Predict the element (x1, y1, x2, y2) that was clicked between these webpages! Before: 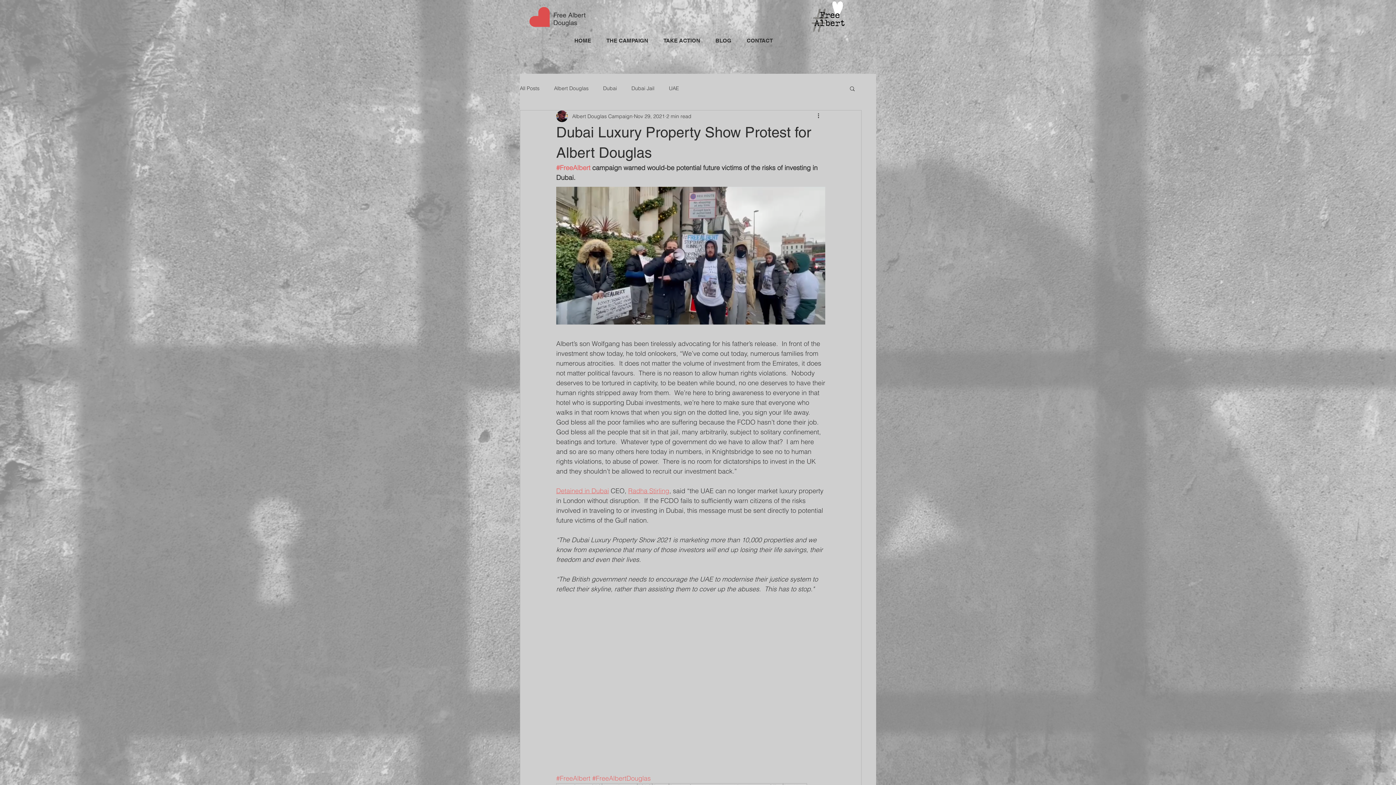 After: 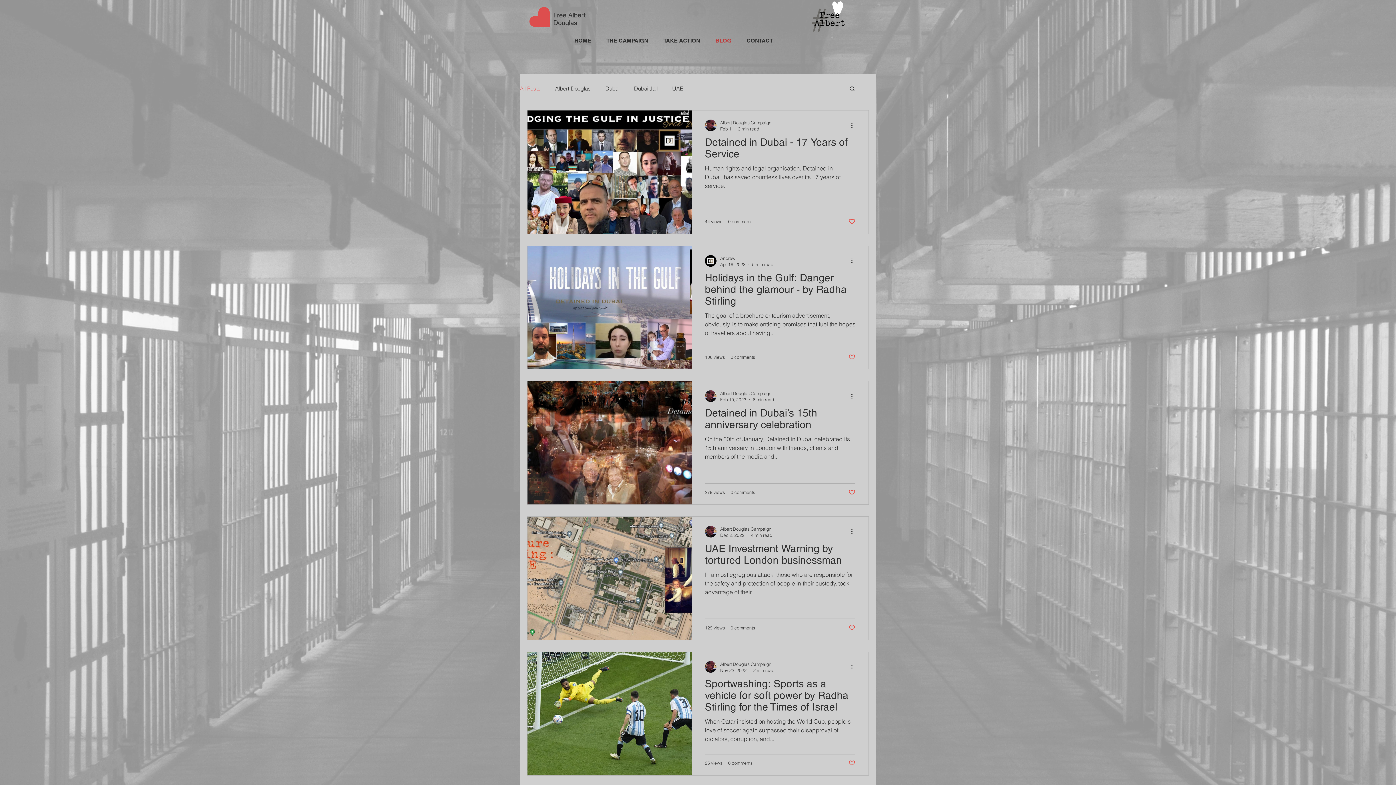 Action: bbox: (520, 84, 539, 91) label: All Posts